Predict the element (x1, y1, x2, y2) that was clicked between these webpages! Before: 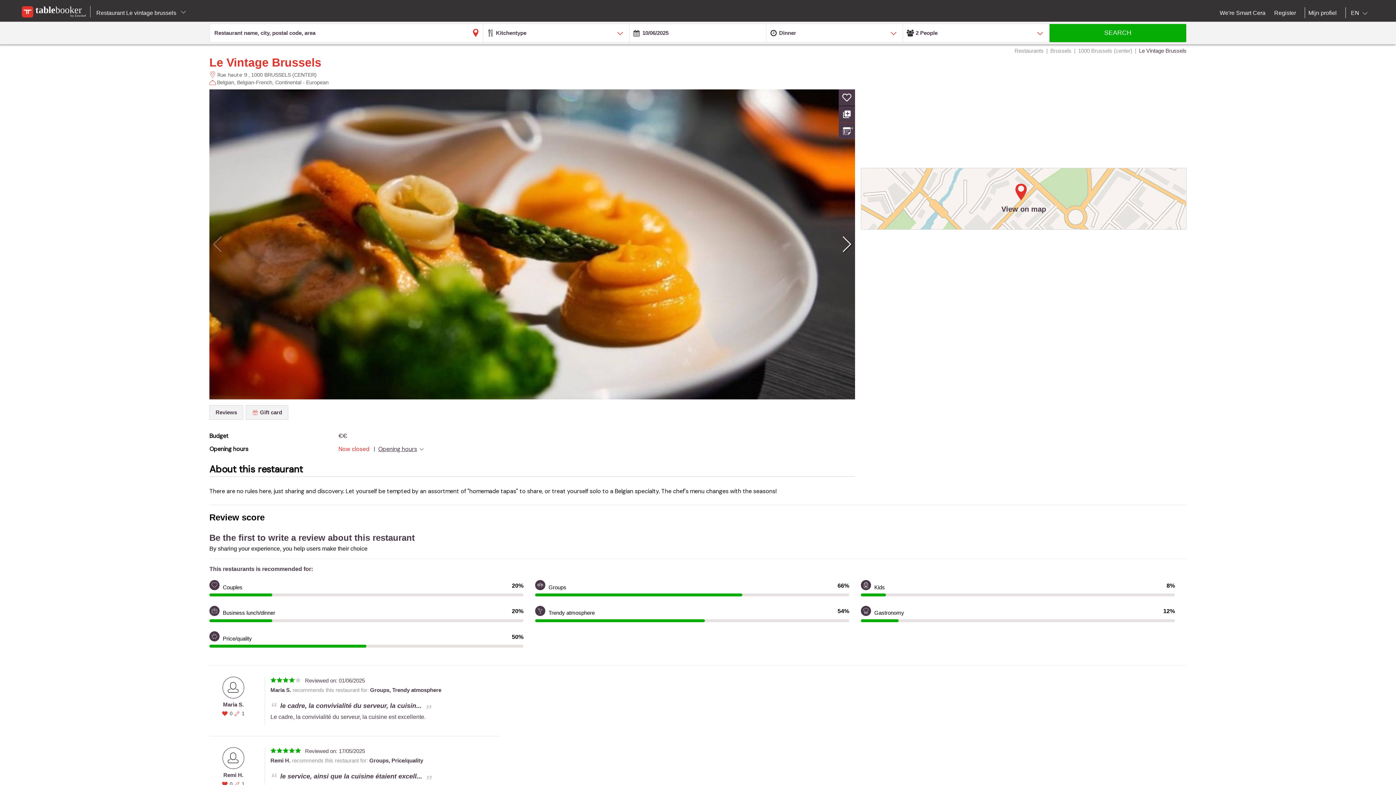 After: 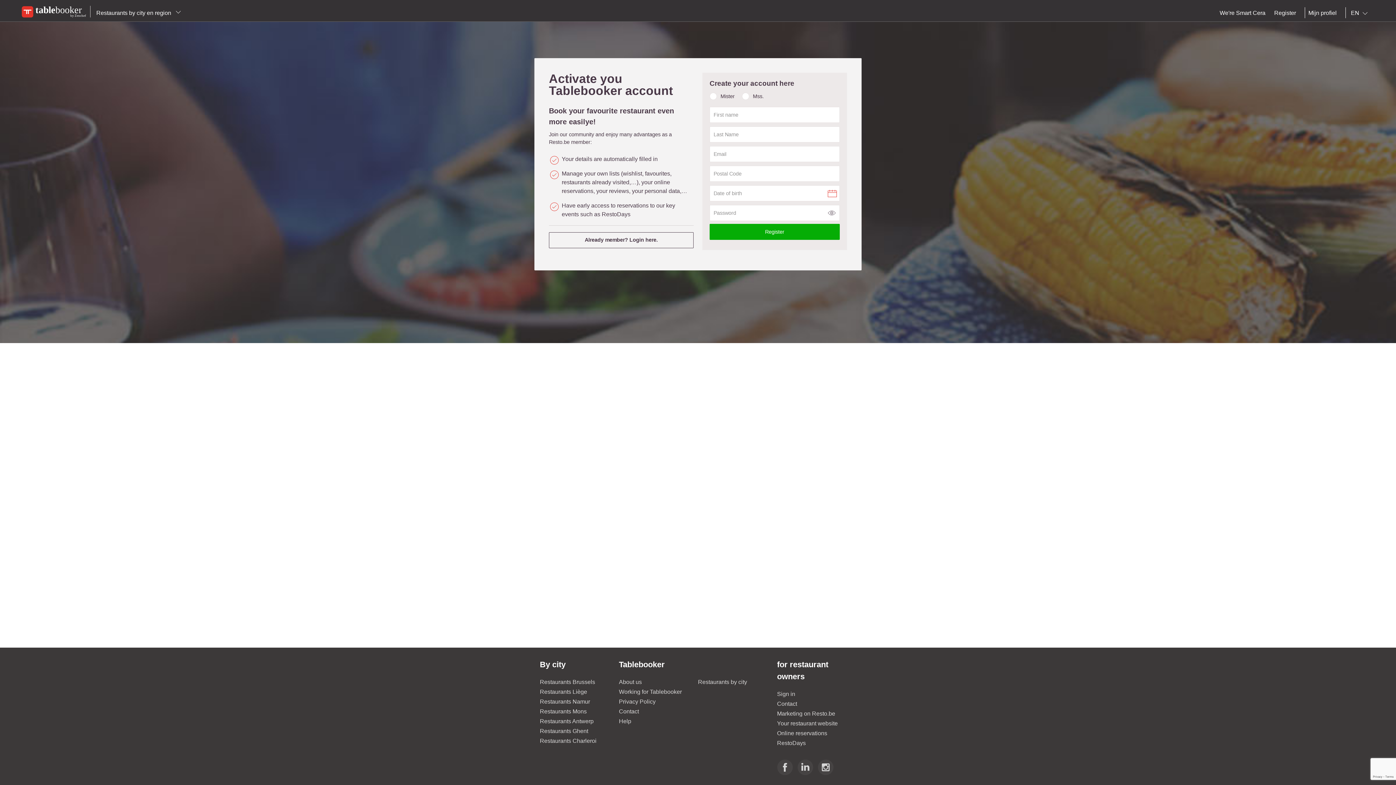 Action: bbox: (1274, 9, 1296, 16) label: Register